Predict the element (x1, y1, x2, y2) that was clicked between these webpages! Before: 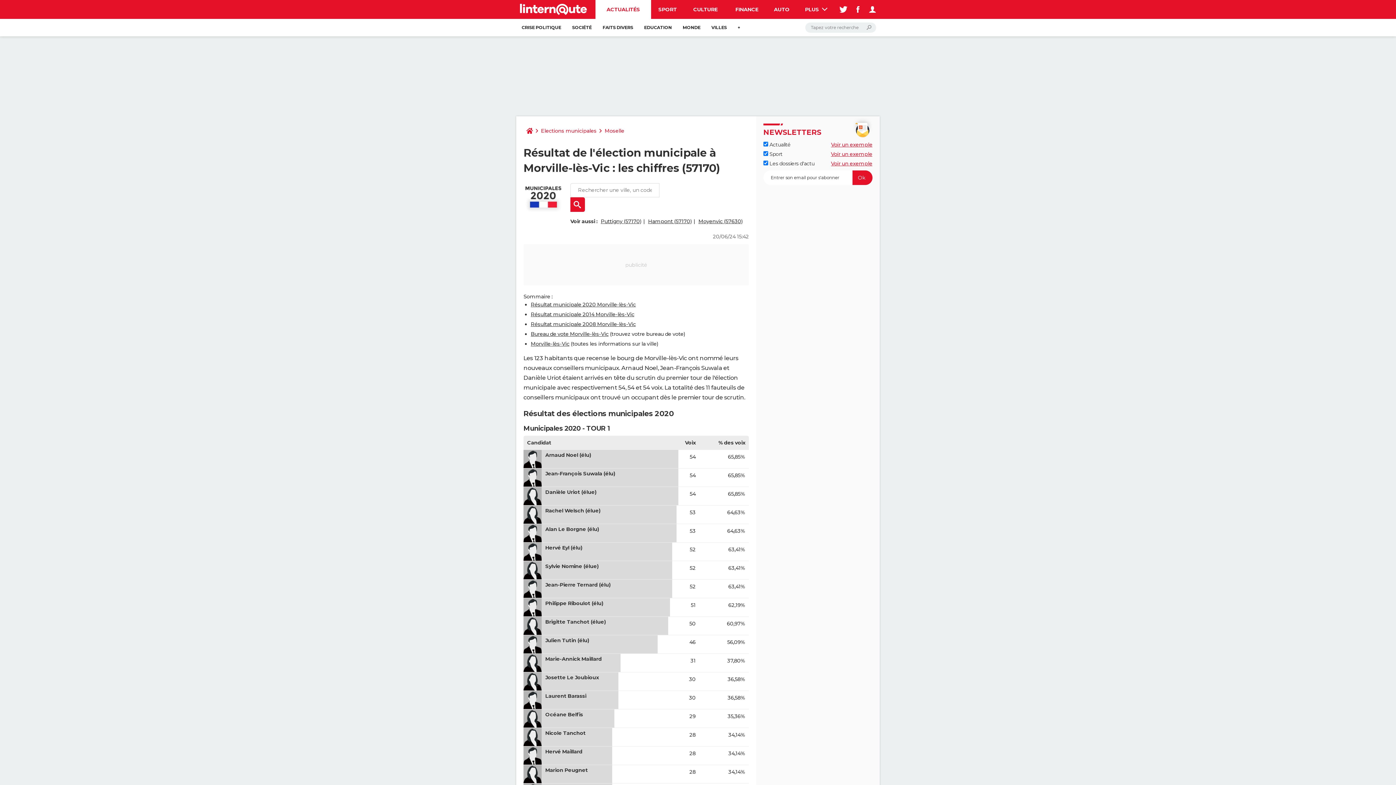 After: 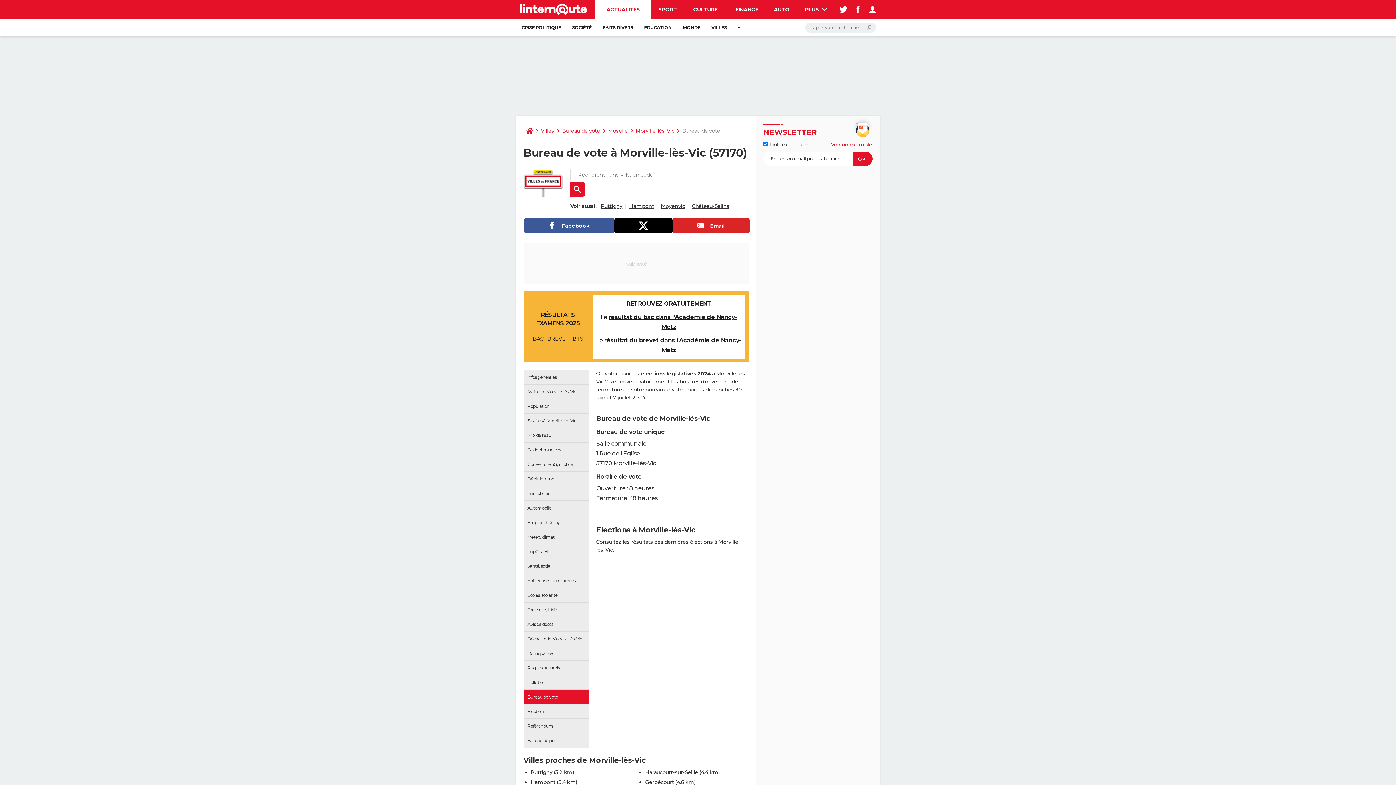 Action: bbox: (530, 330, 608, 337) label: Bureau de vote Morville-lès-Vic